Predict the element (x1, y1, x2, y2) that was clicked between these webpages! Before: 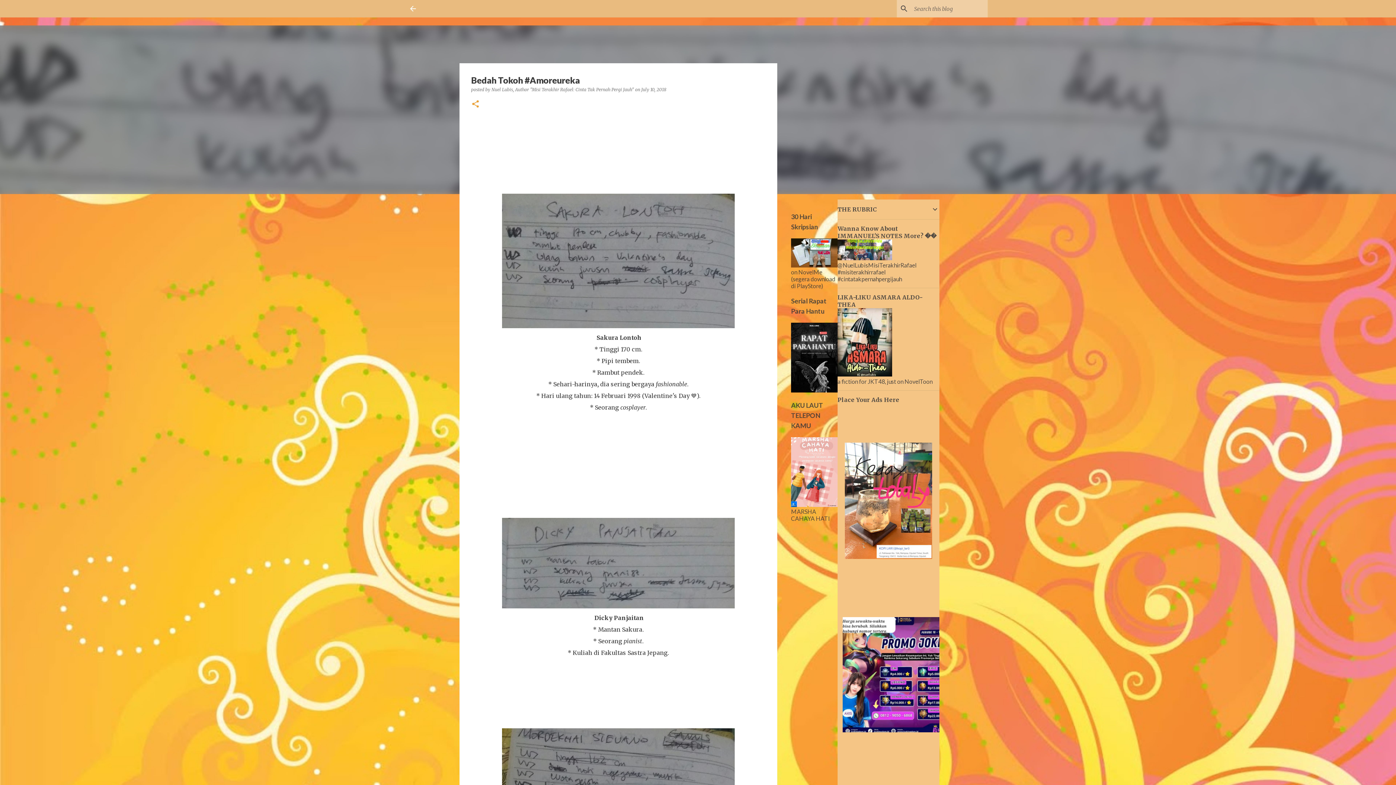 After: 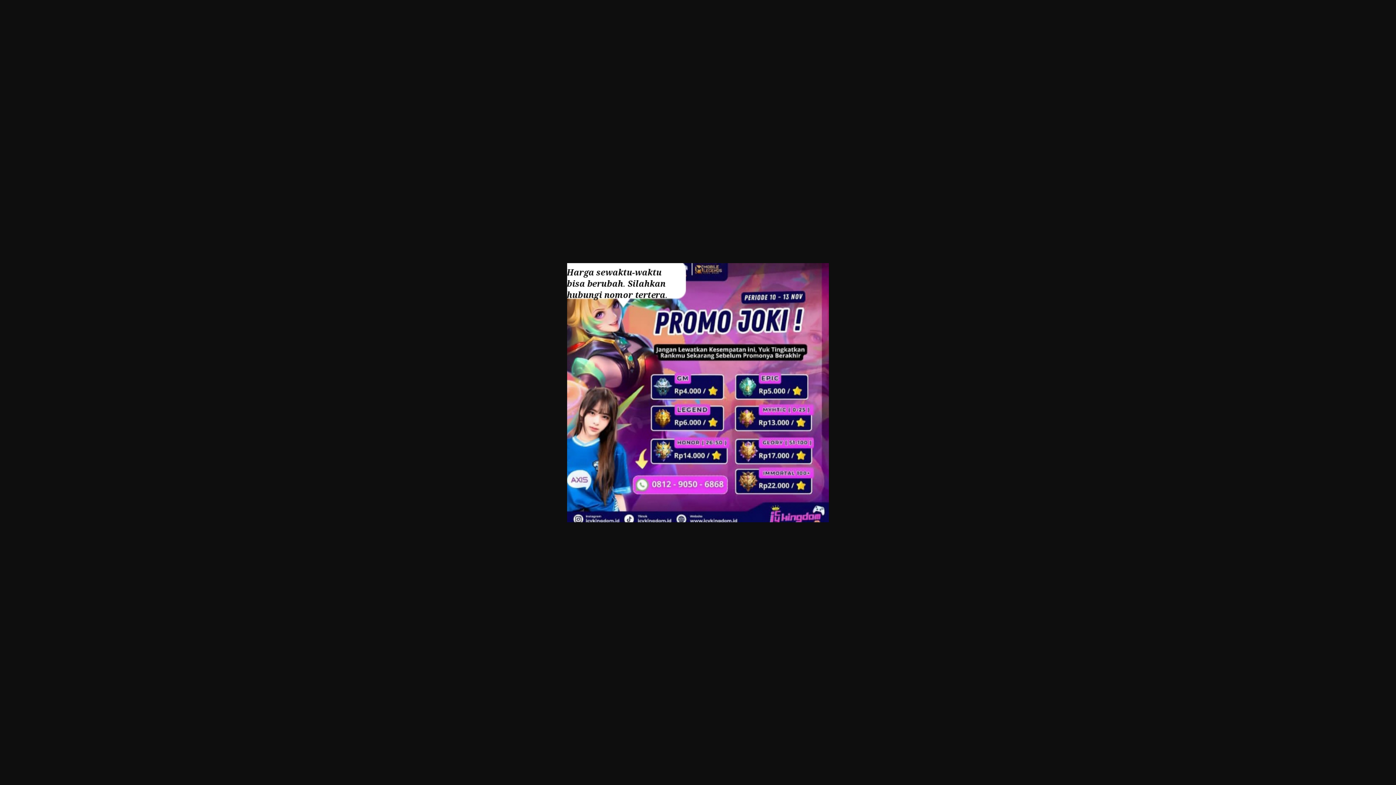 Action: bbox: (842, 727, 959, 734)